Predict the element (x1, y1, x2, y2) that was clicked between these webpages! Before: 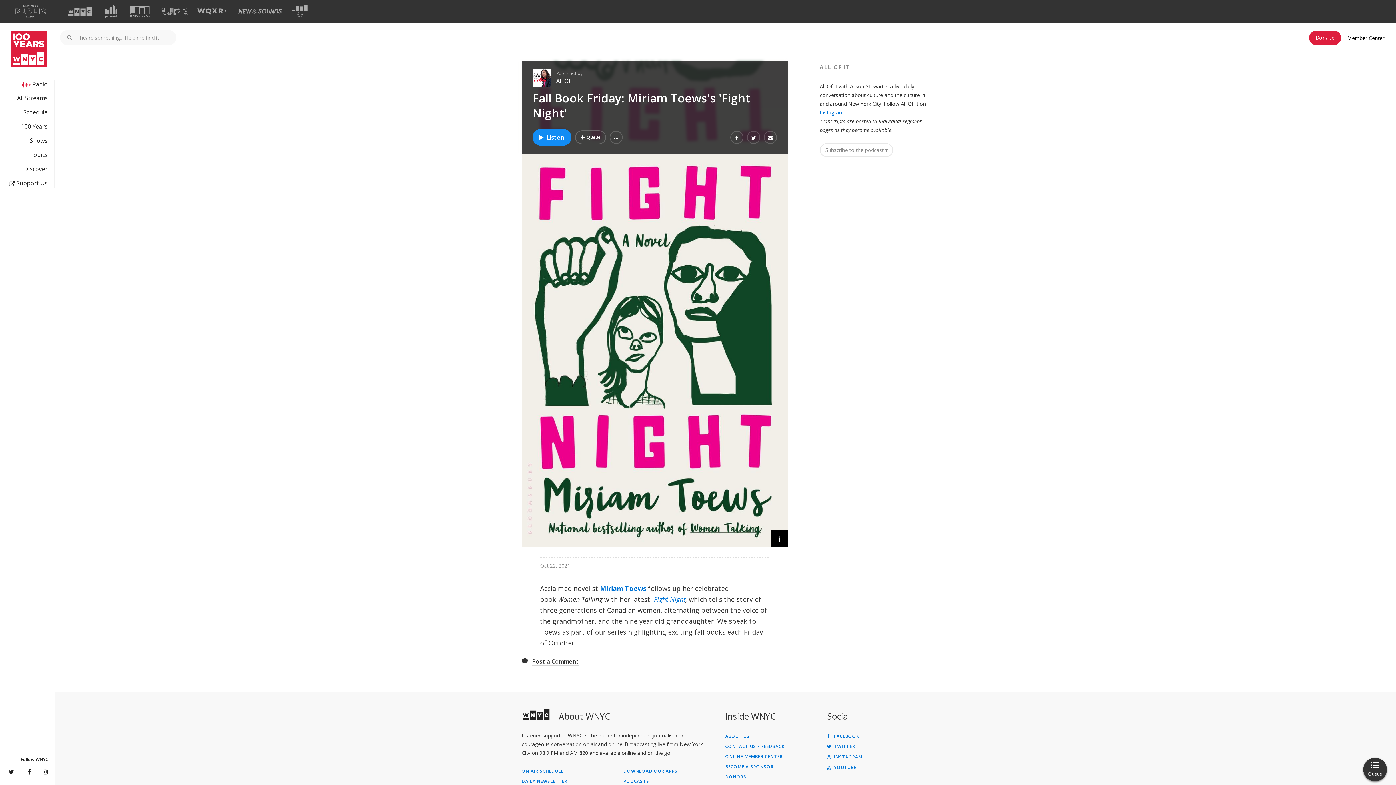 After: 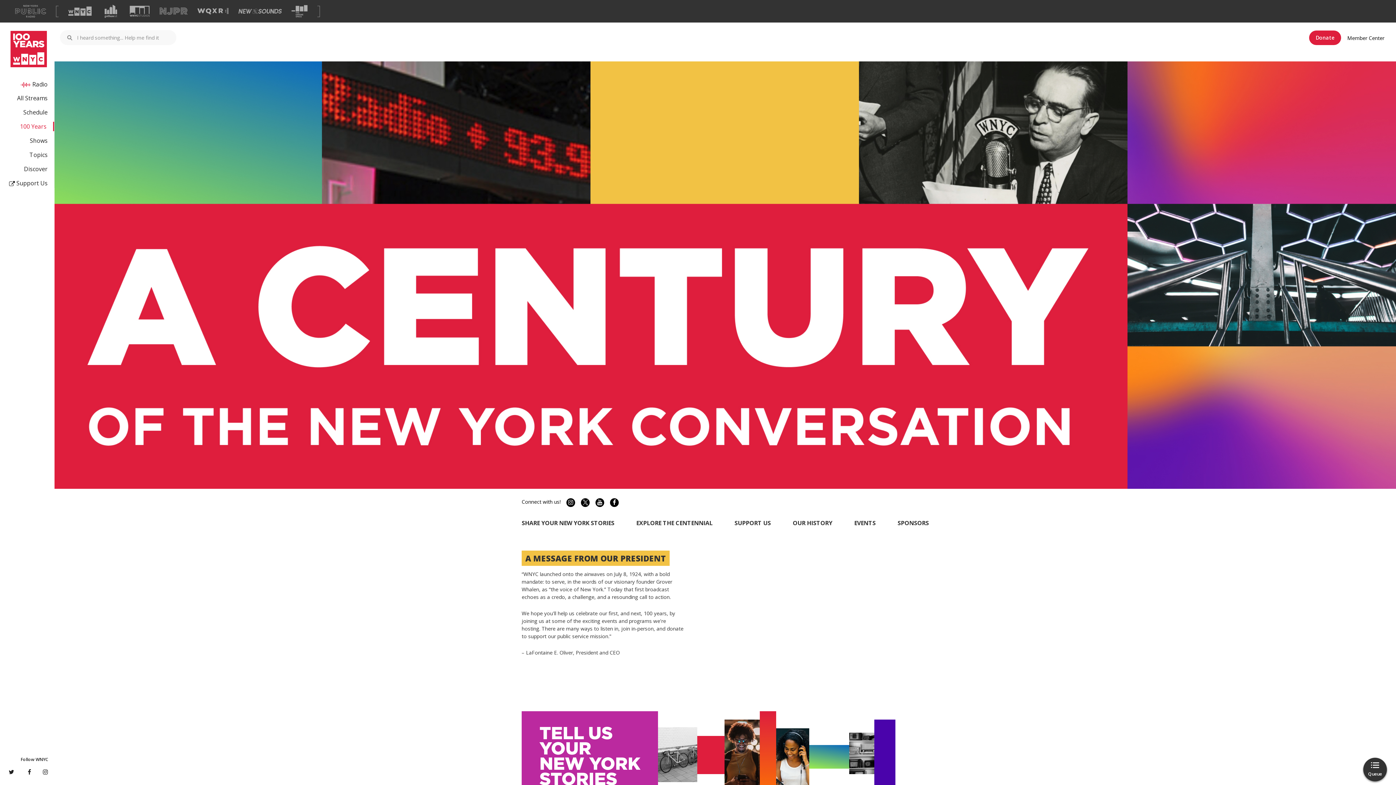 Action: label: 100 Years bbox: (0, 122, 47, 130)